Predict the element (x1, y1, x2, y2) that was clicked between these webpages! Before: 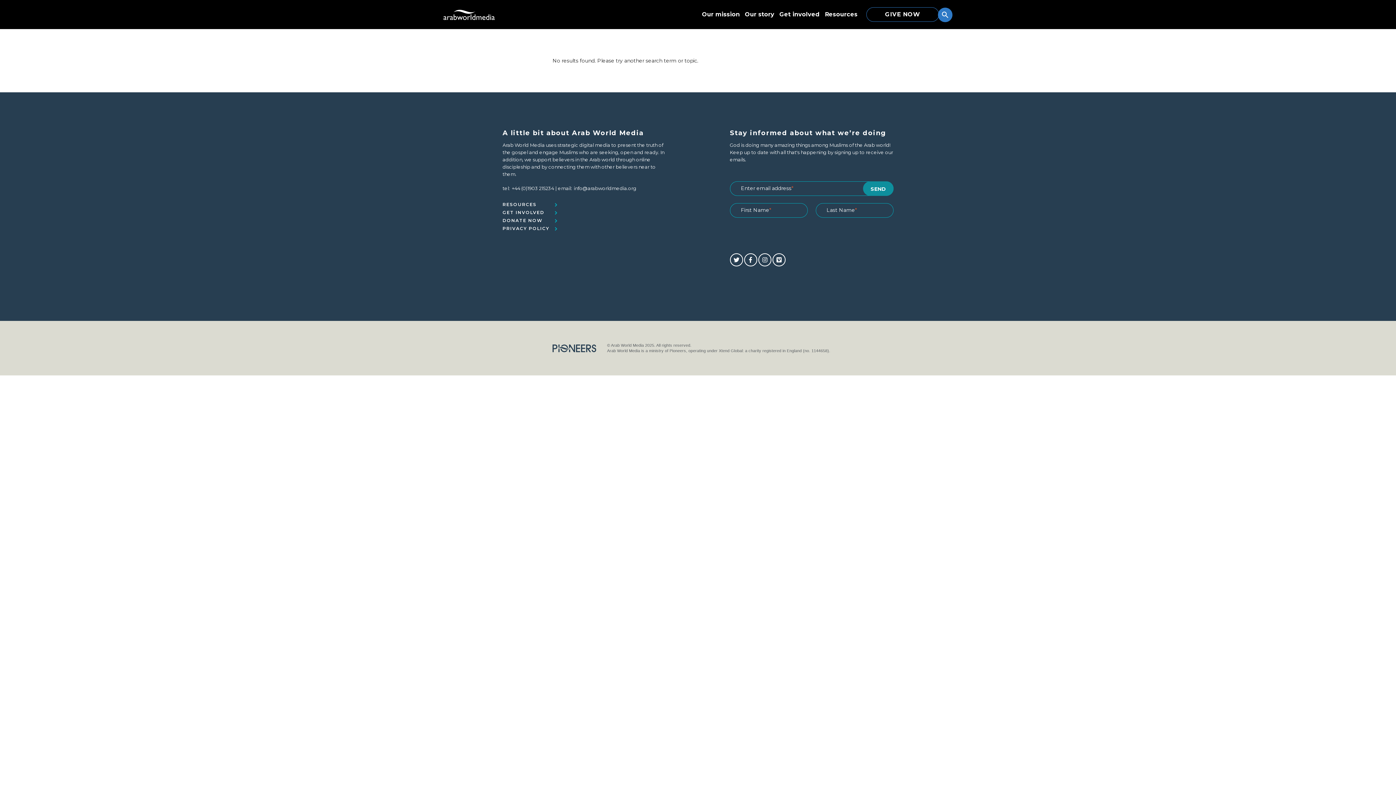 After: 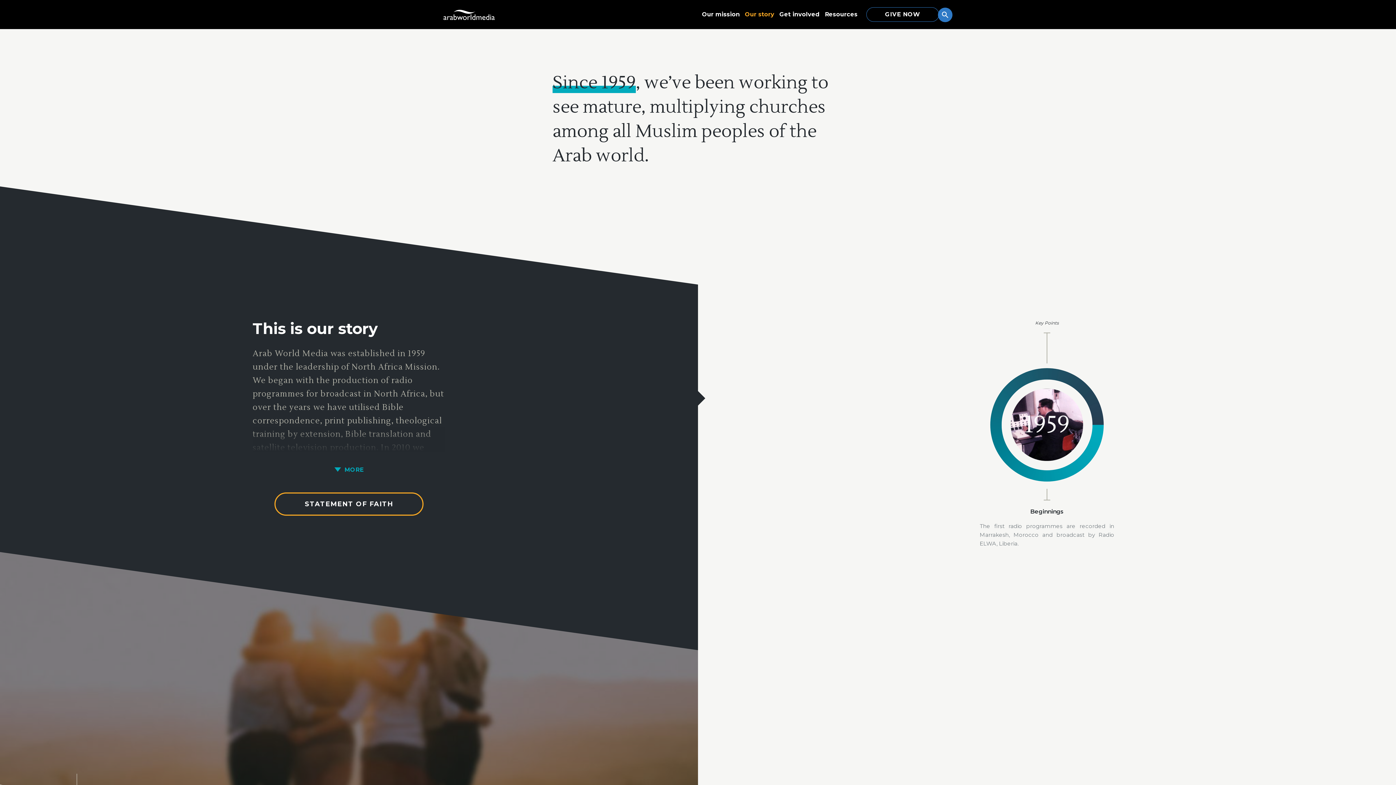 Action: bbox: (745, 0, 774, 29) label: Our story